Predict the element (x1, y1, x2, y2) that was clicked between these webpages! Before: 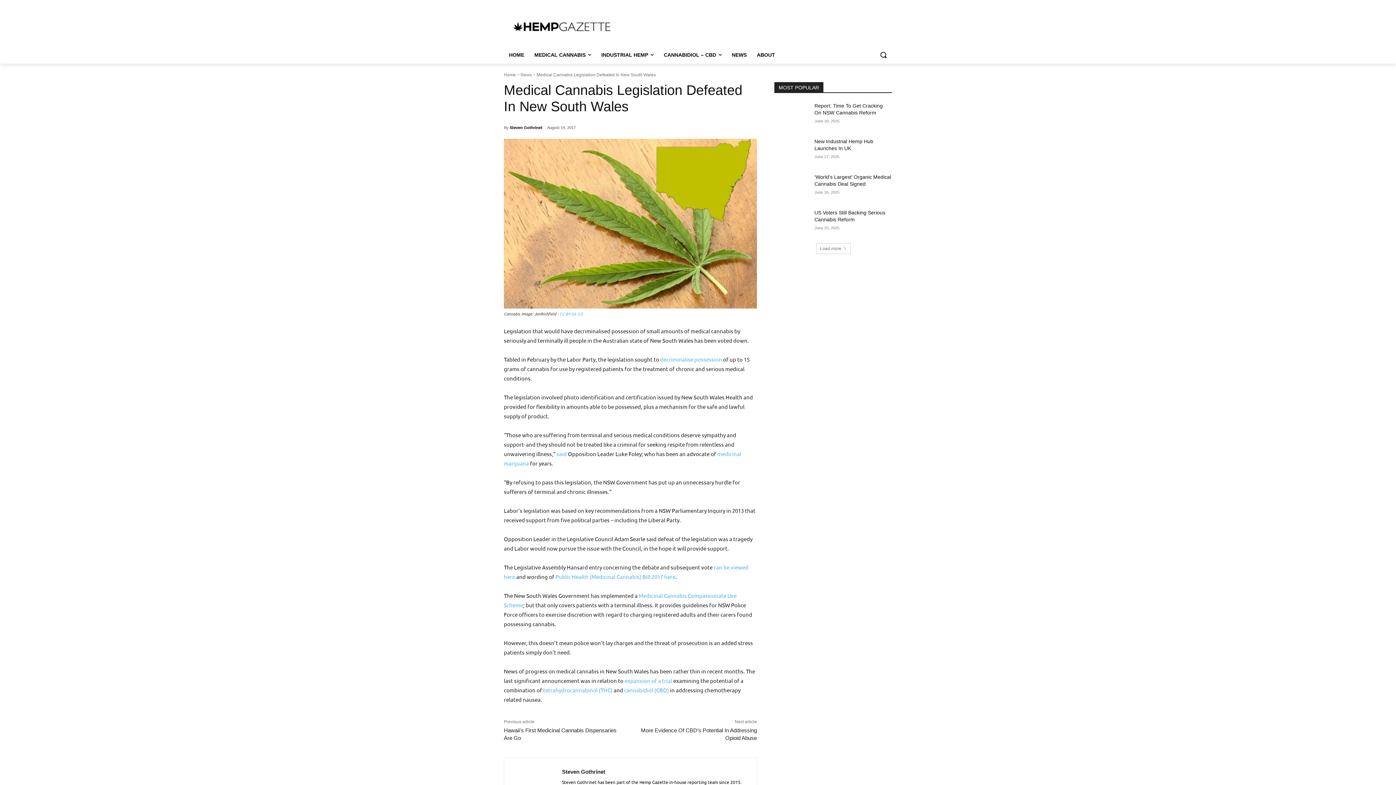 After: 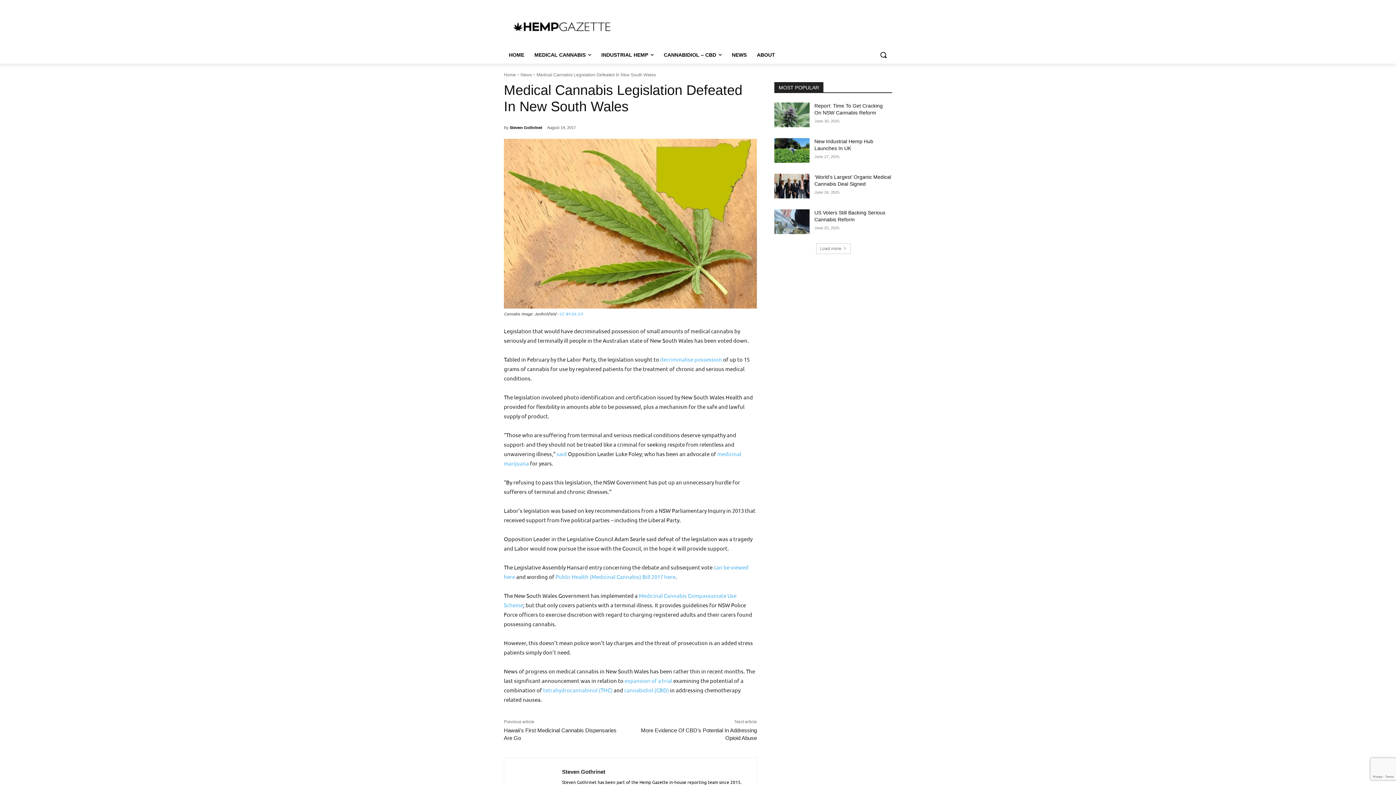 Action: label: Public Health (Medicinal Cannabis) Bill 2017  bbox: (555, 573, 664, 580)